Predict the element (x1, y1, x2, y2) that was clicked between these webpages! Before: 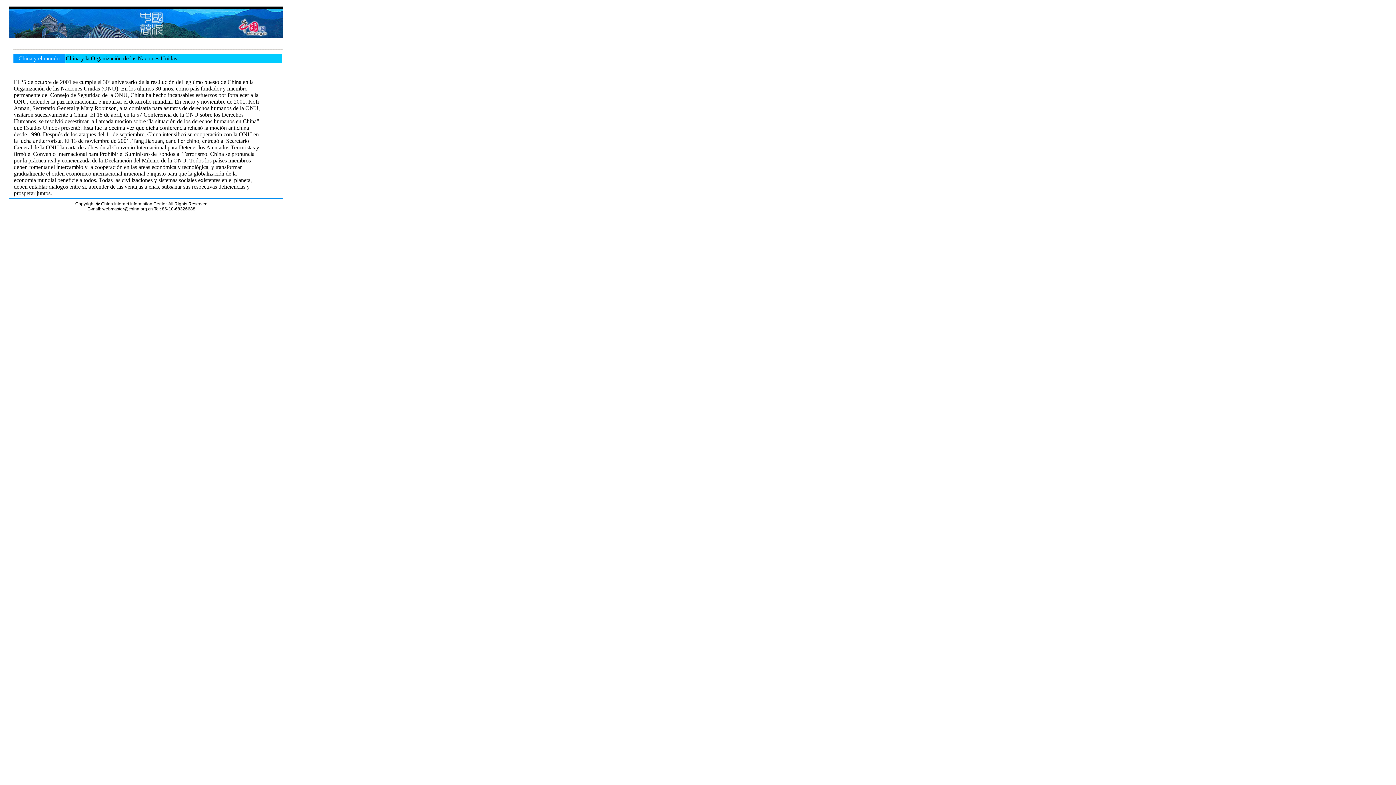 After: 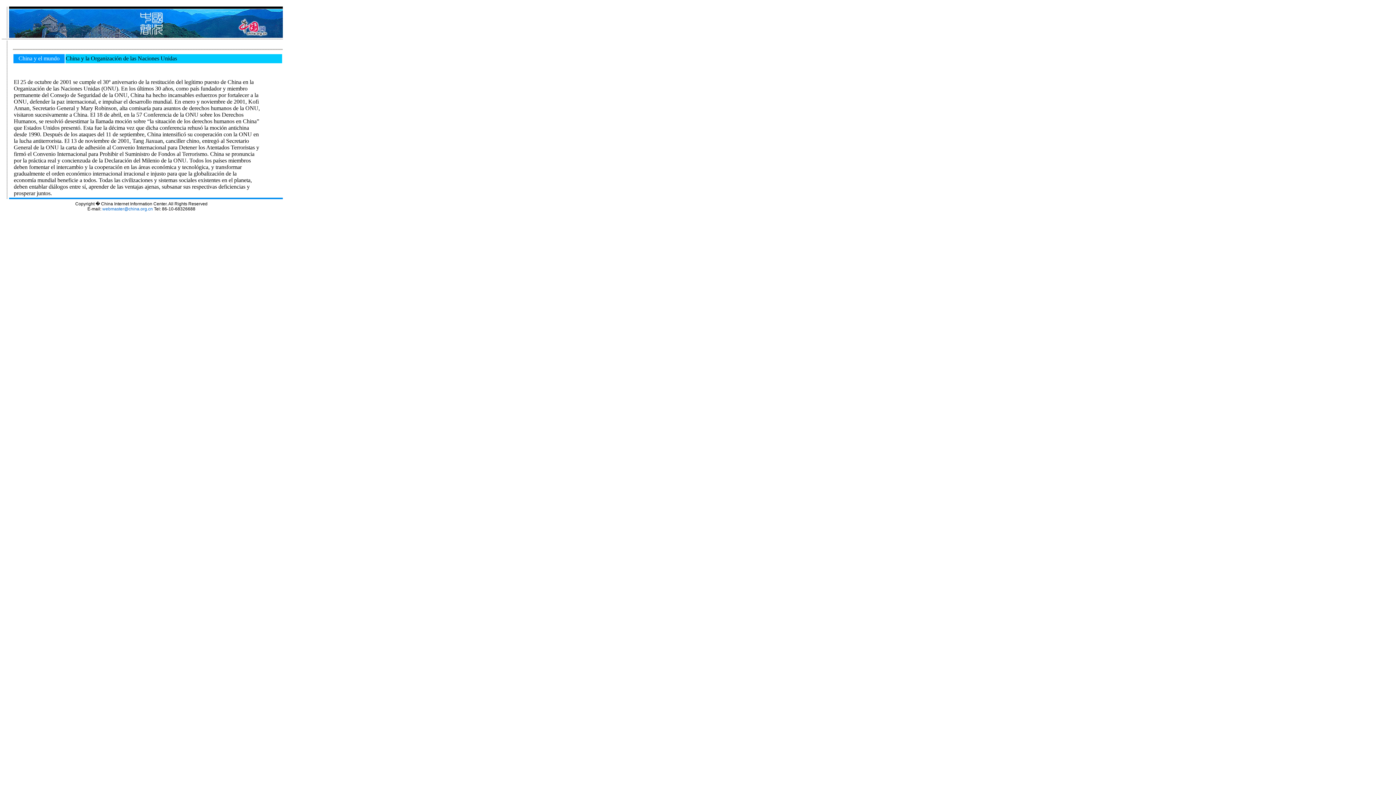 Action: label: webmaster@china.org.cn bbox: (102, 206, 152, 211)